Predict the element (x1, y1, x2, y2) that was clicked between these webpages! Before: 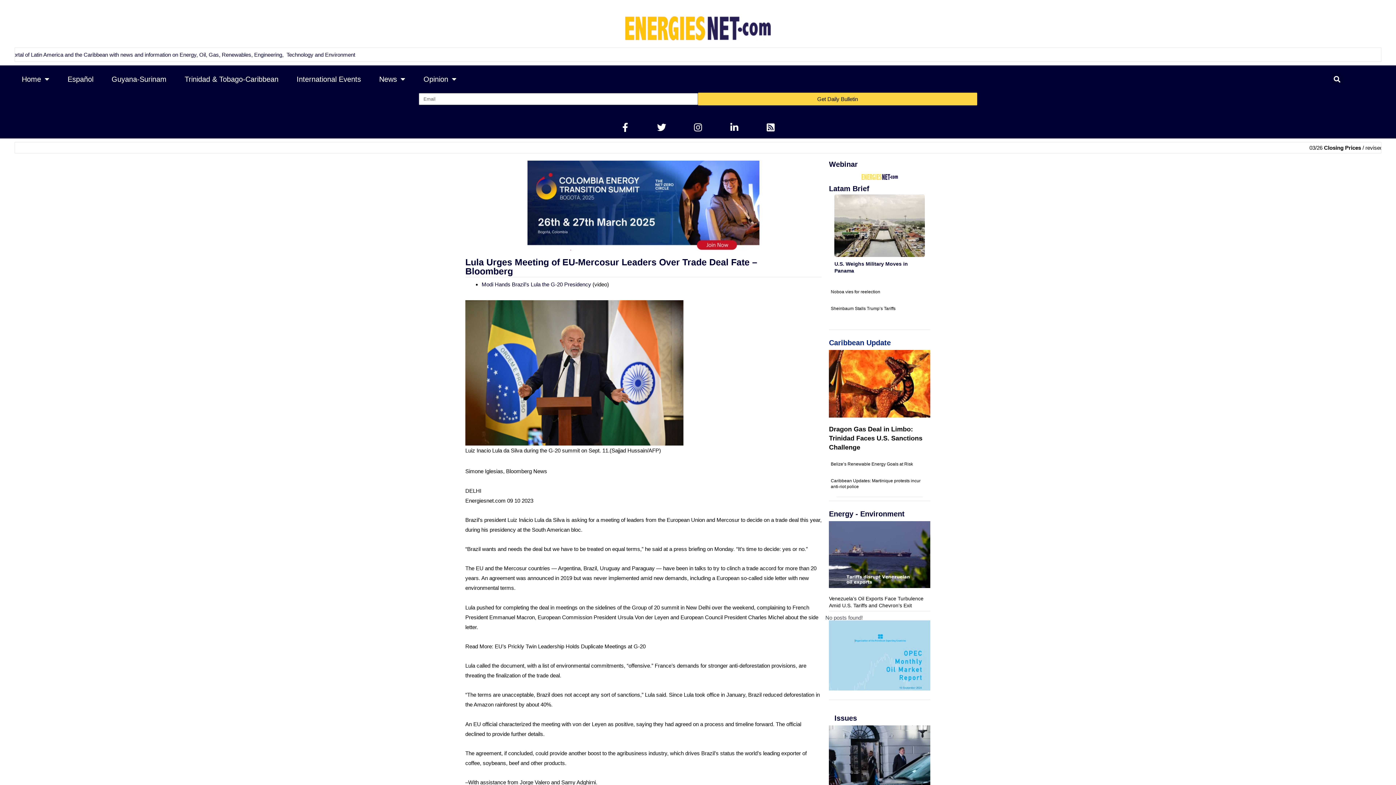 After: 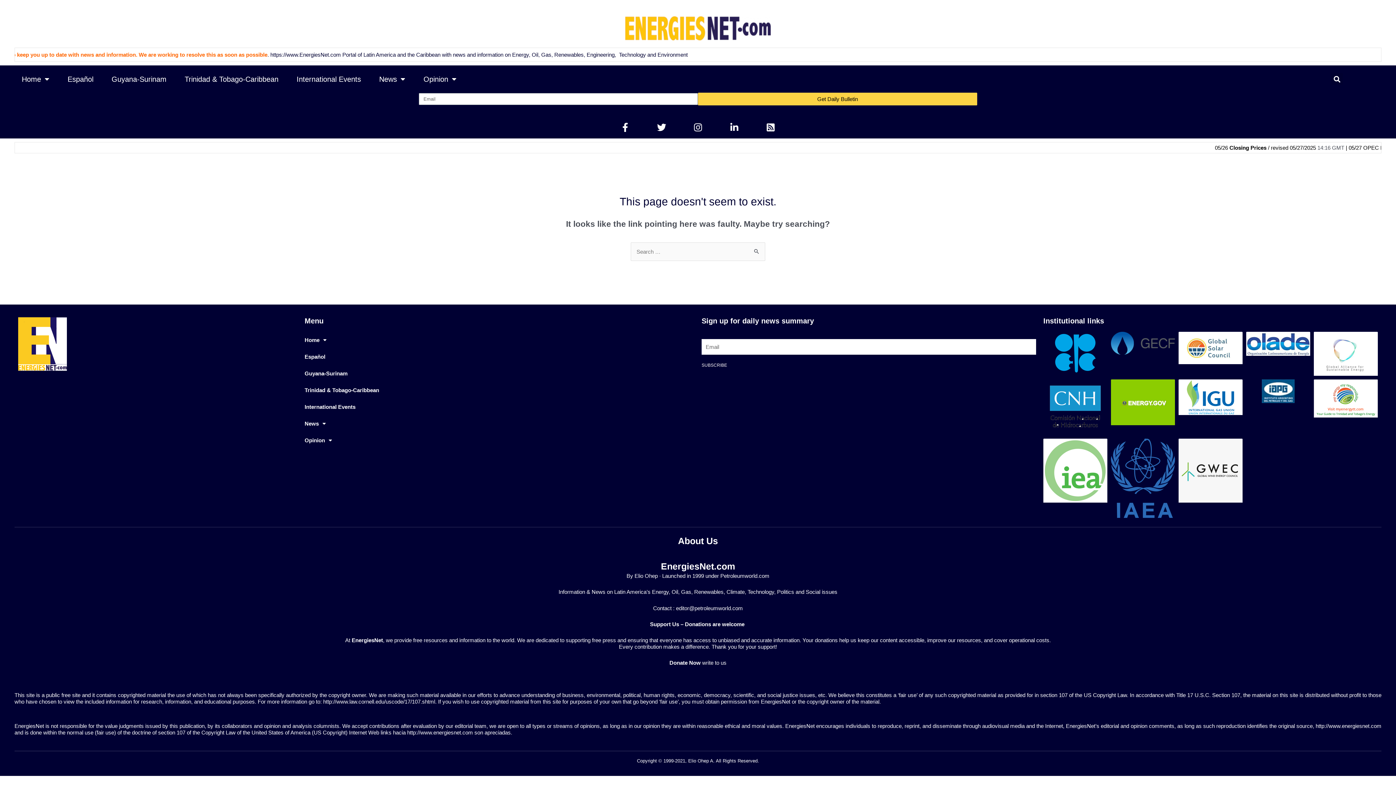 Action: label: Issues bbox: (834, 714, 857, 722)